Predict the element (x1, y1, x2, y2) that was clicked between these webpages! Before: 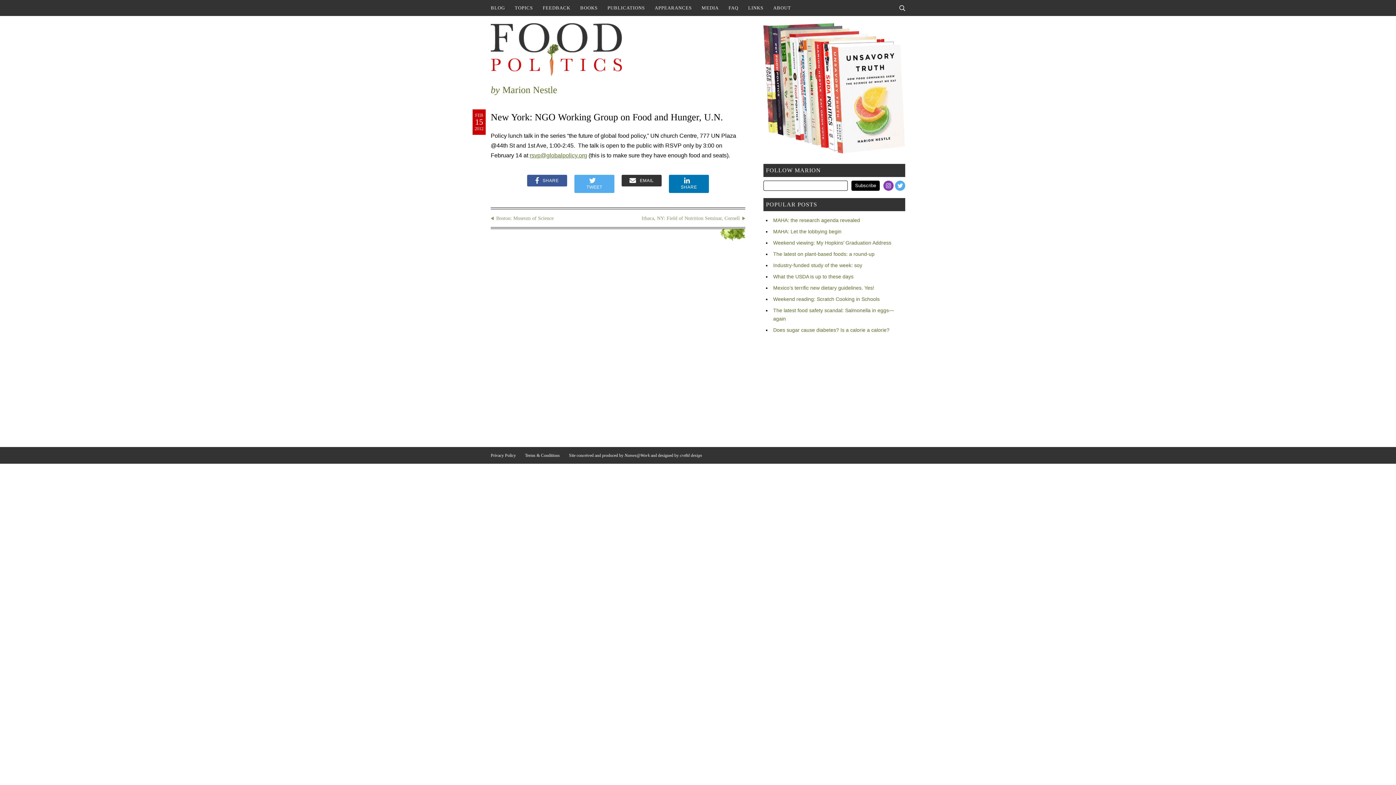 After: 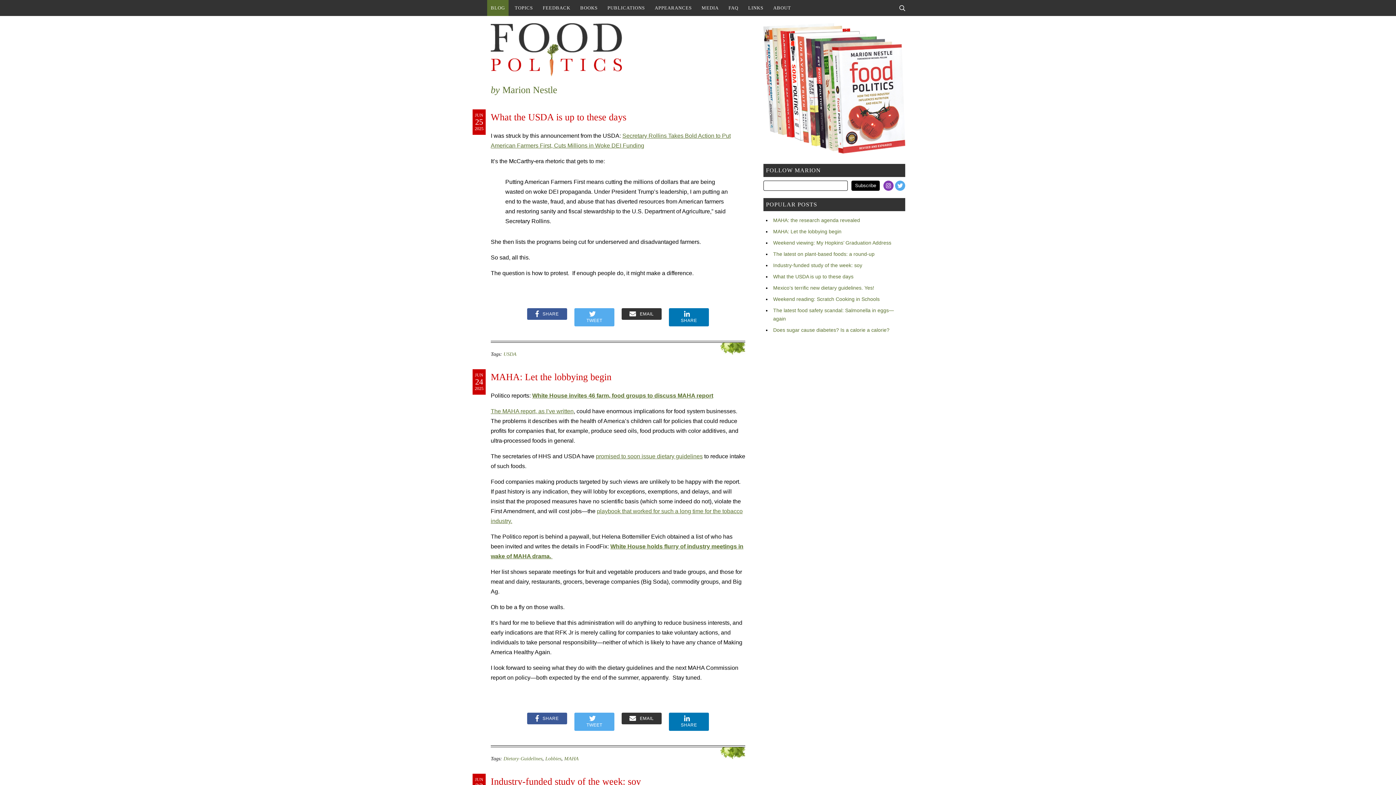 Action: bbox: (490, 23, 622, 76)